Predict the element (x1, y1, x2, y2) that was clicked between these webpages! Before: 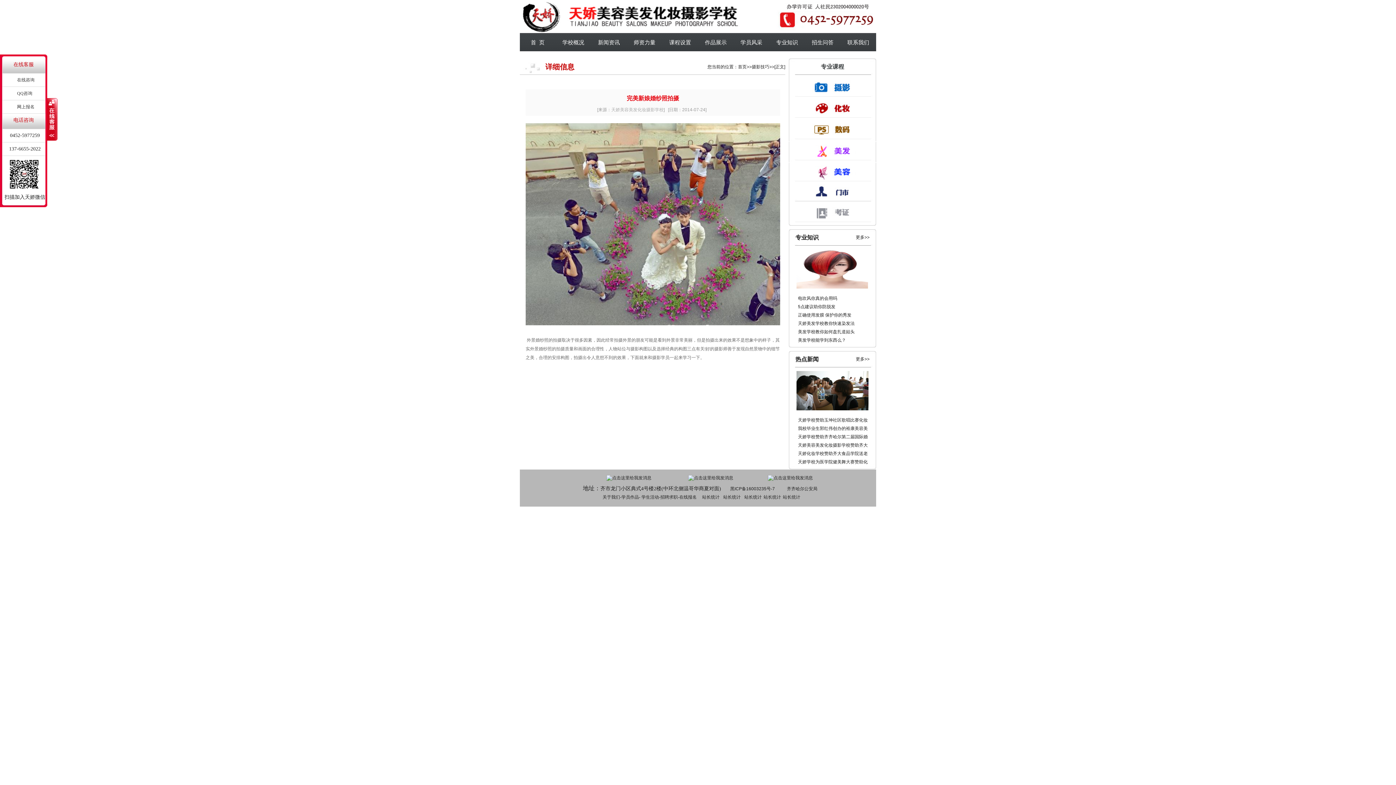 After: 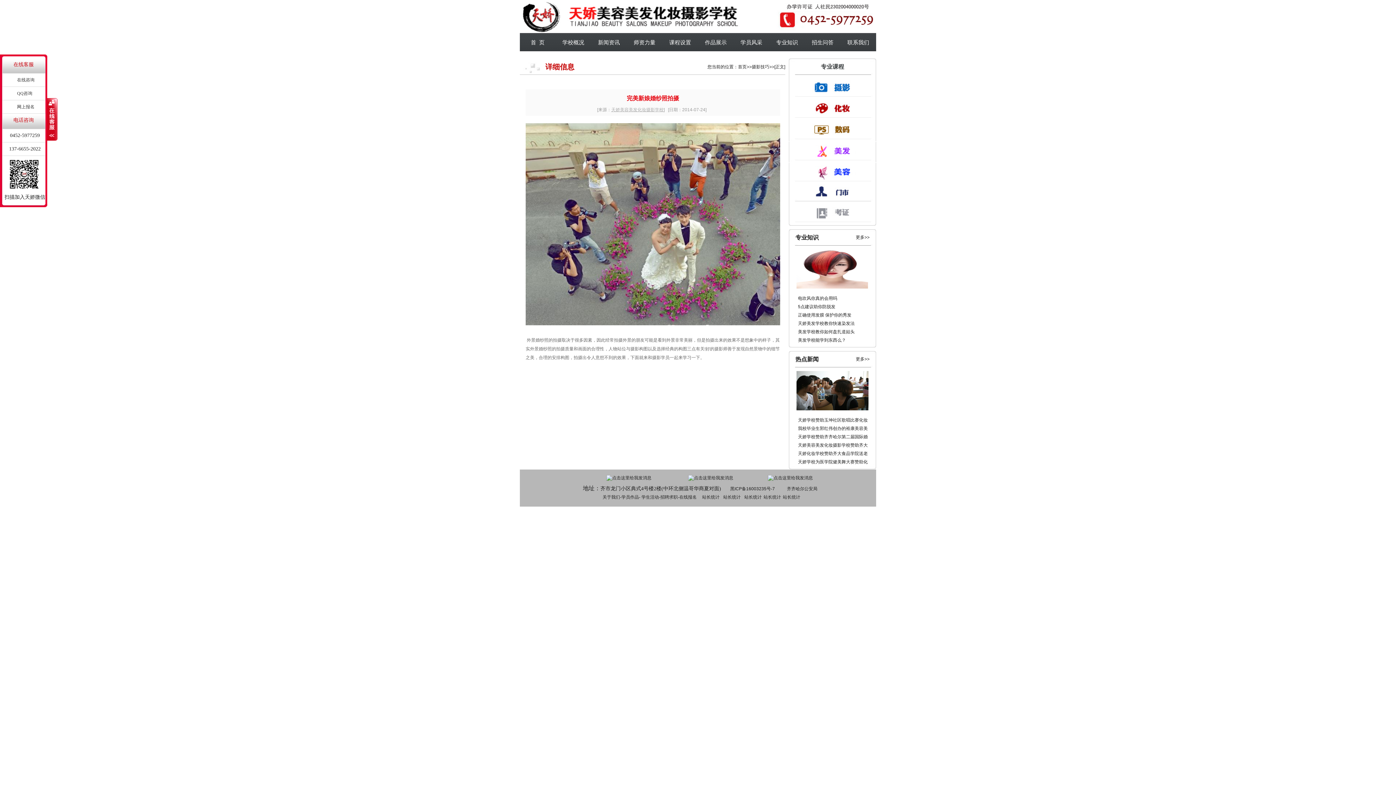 Action: label: 天娇美容美发化妆摄影学校 bbox: (611, 107, 663, 112)